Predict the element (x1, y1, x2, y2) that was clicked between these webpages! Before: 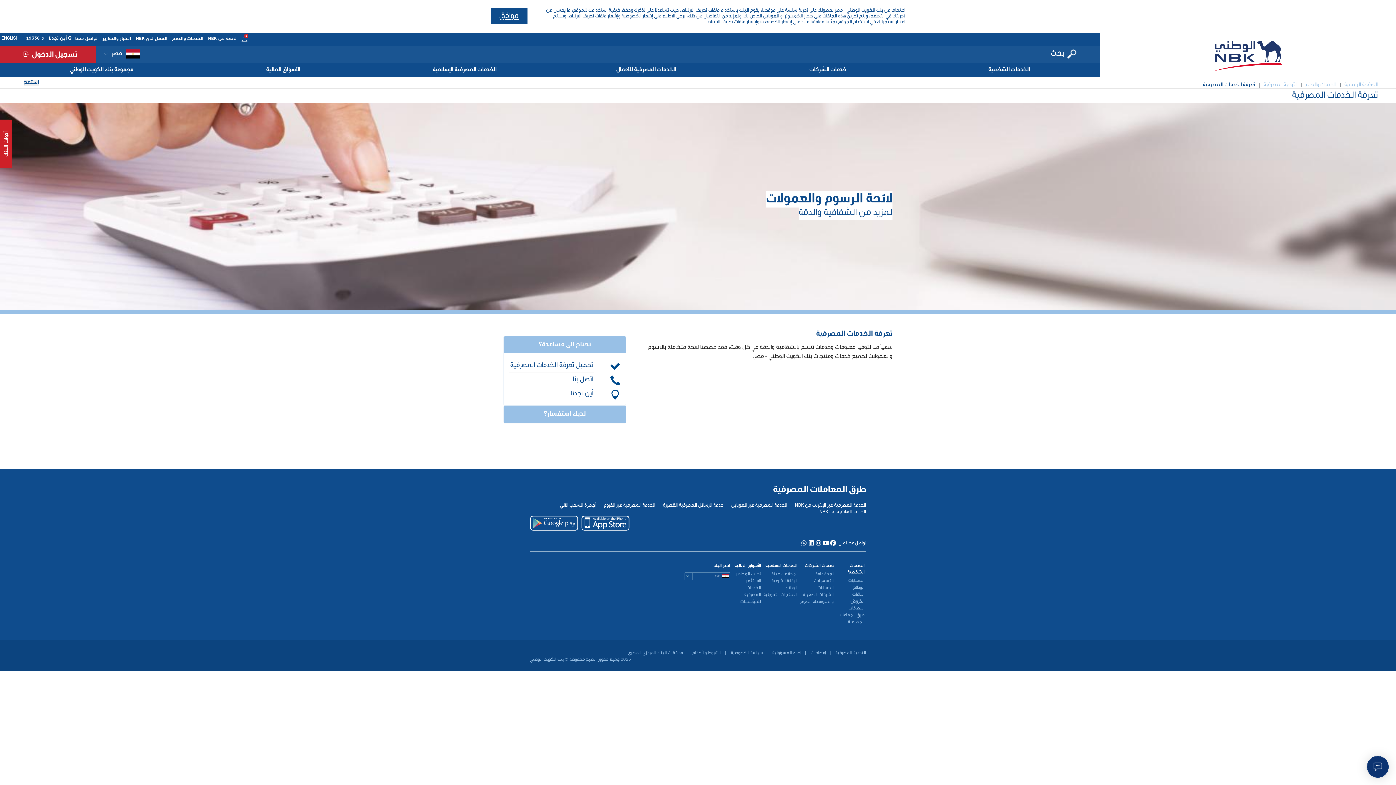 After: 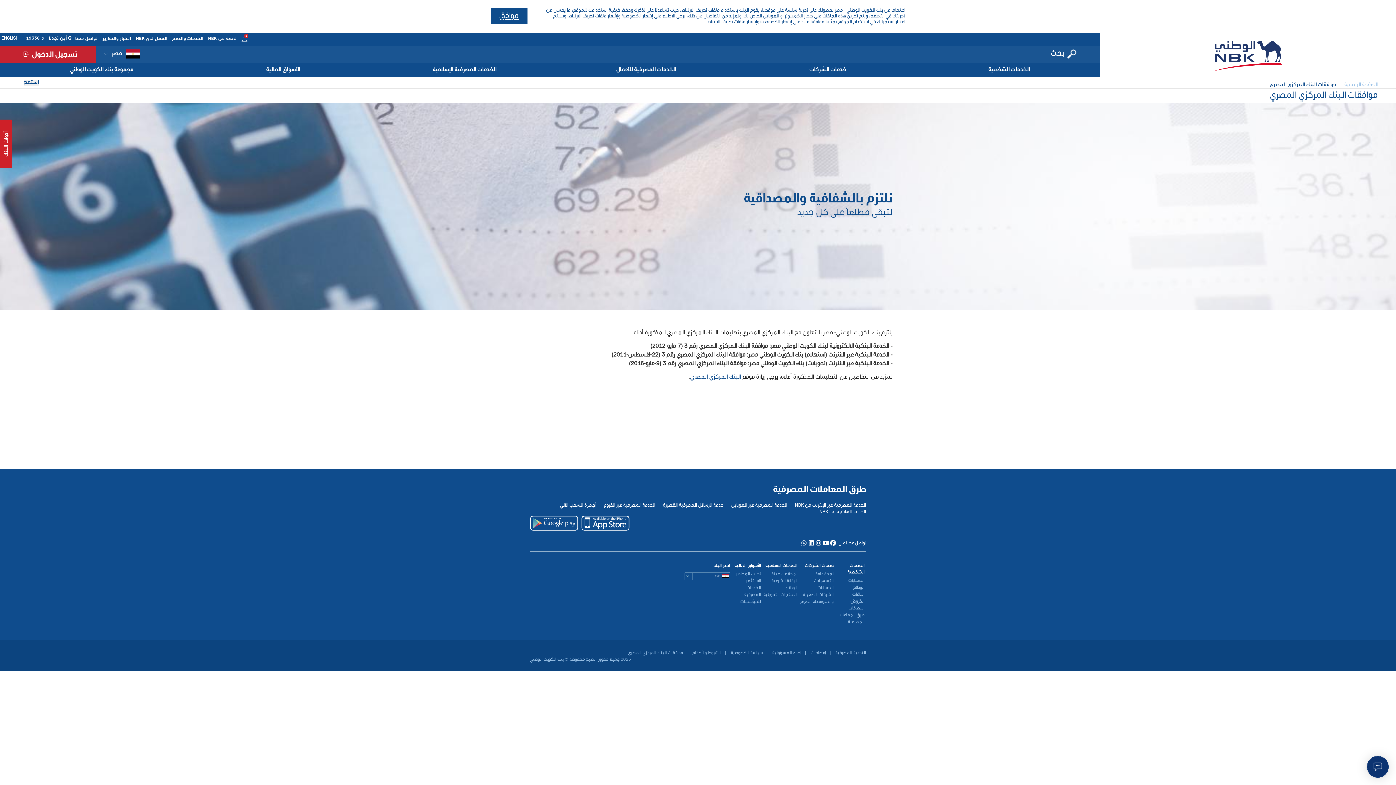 Action: label: موافقات البنك المركزي المصري bbox: (624, 650, 686, 656)